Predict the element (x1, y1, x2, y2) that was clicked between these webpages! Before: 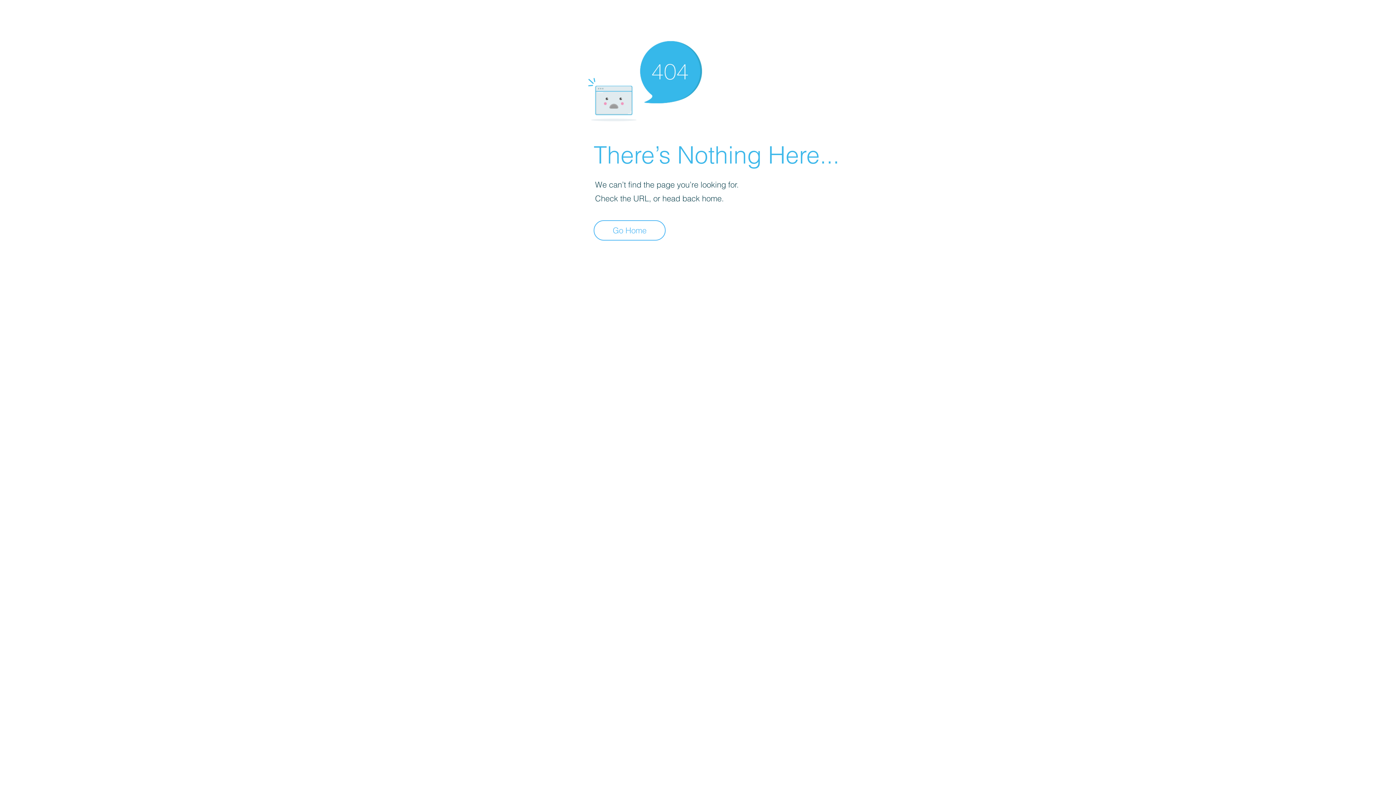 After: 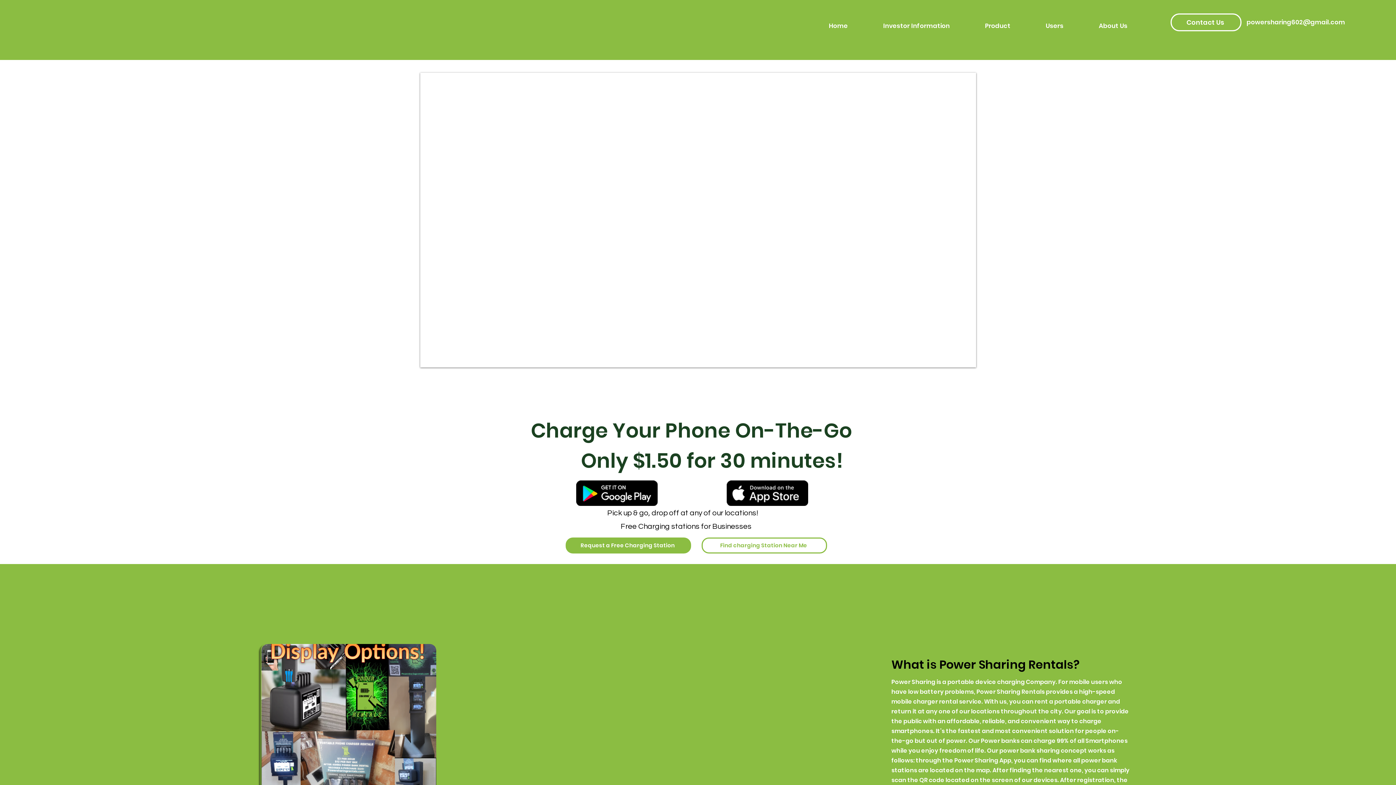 Action: label: Go Home bbox: (593, 220, 665, 240)